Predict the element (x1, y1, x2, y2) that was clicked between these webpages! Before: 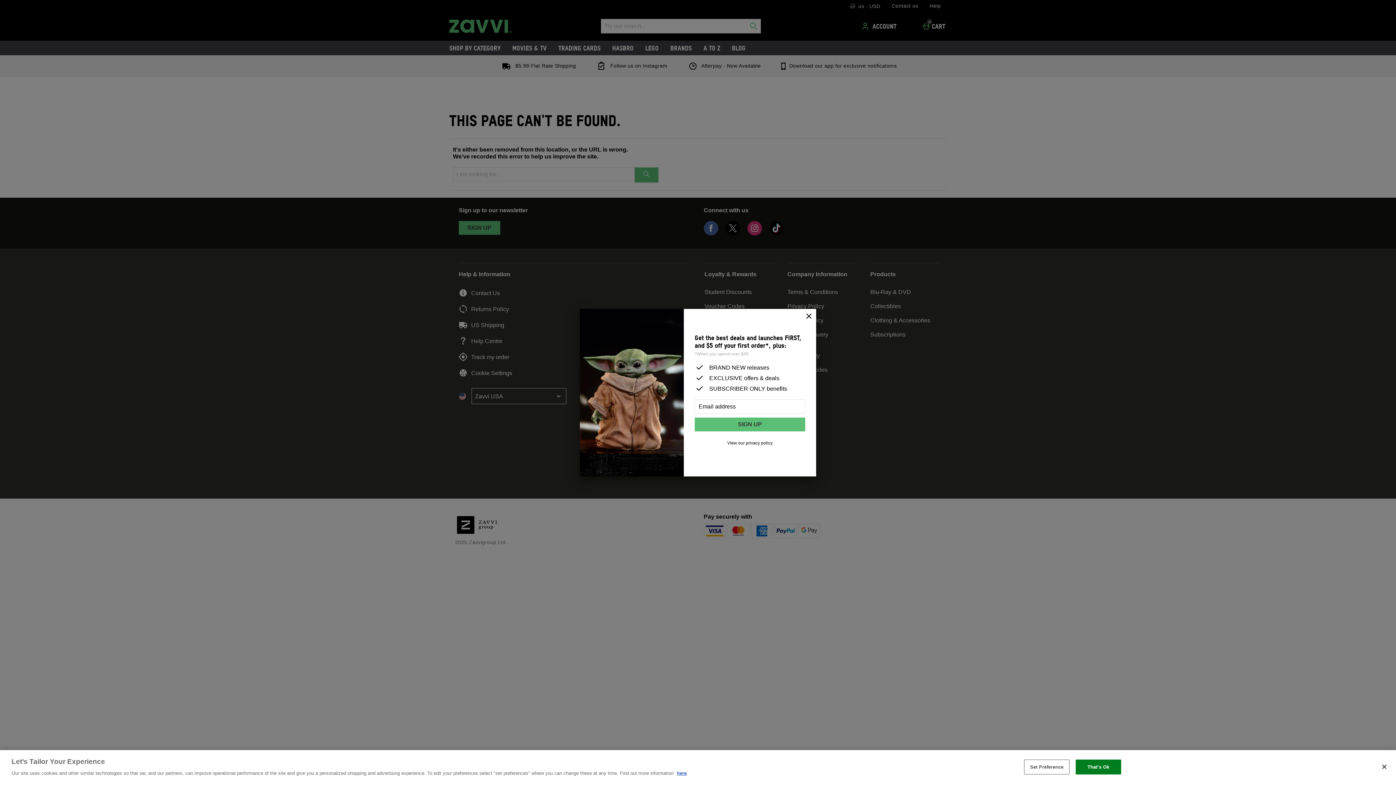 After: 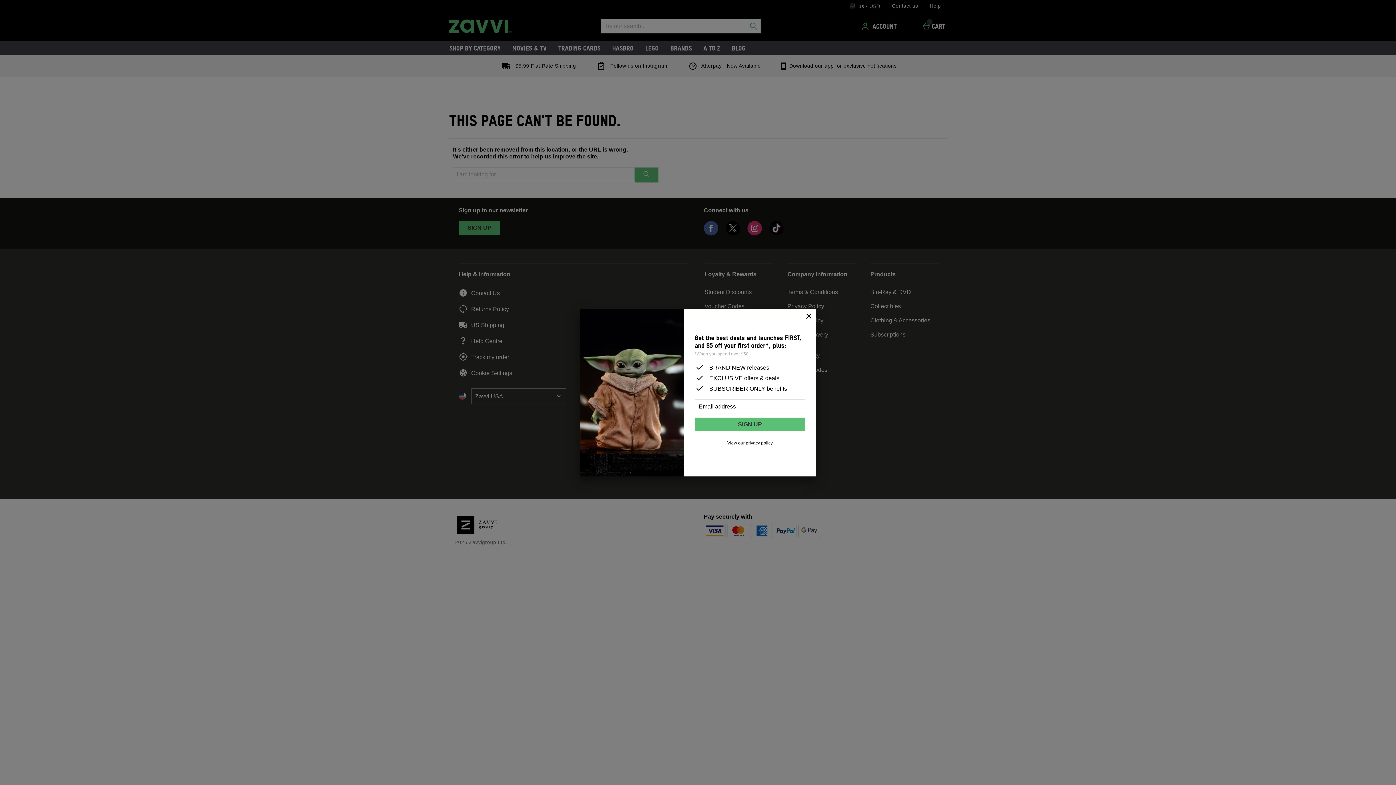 Action: bbox: (1376, 759, 1392, 775) label: Close